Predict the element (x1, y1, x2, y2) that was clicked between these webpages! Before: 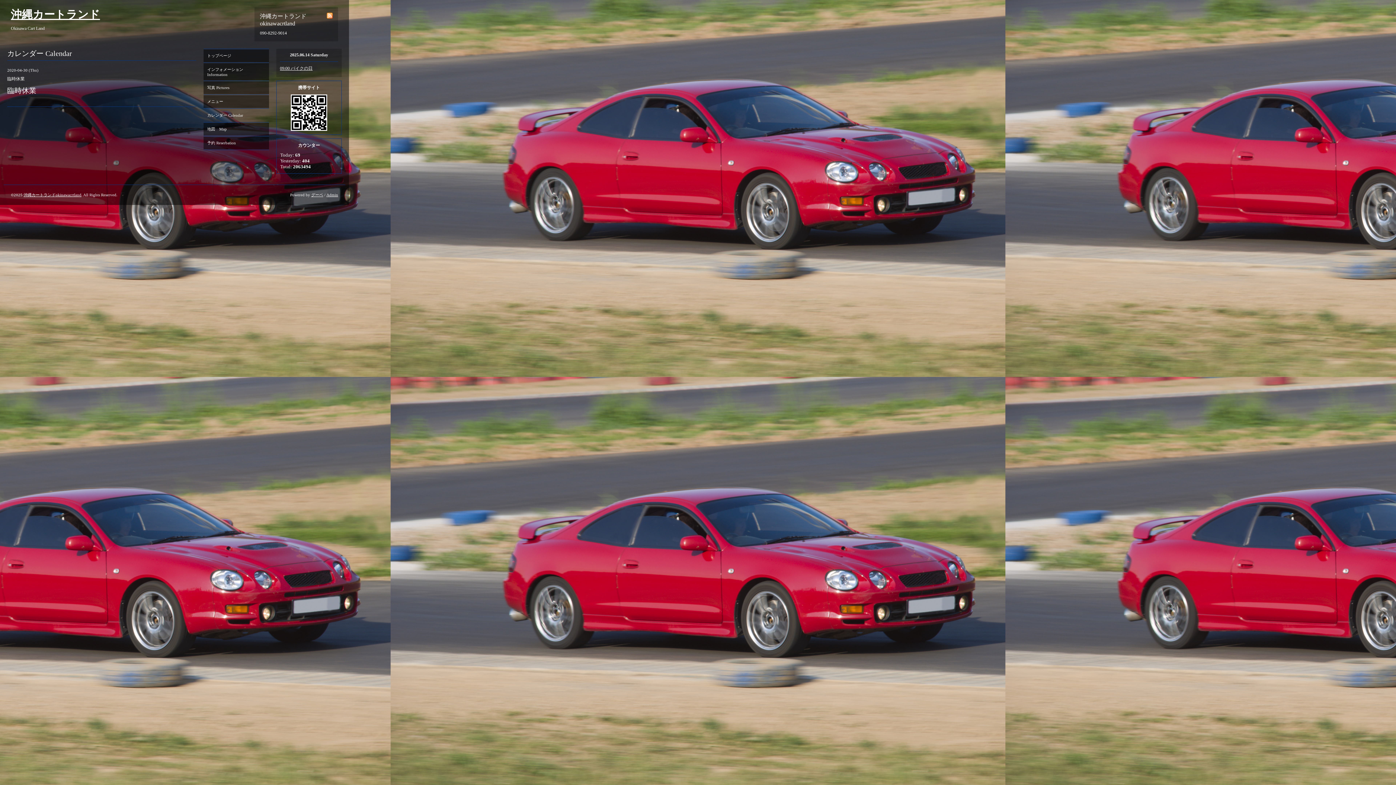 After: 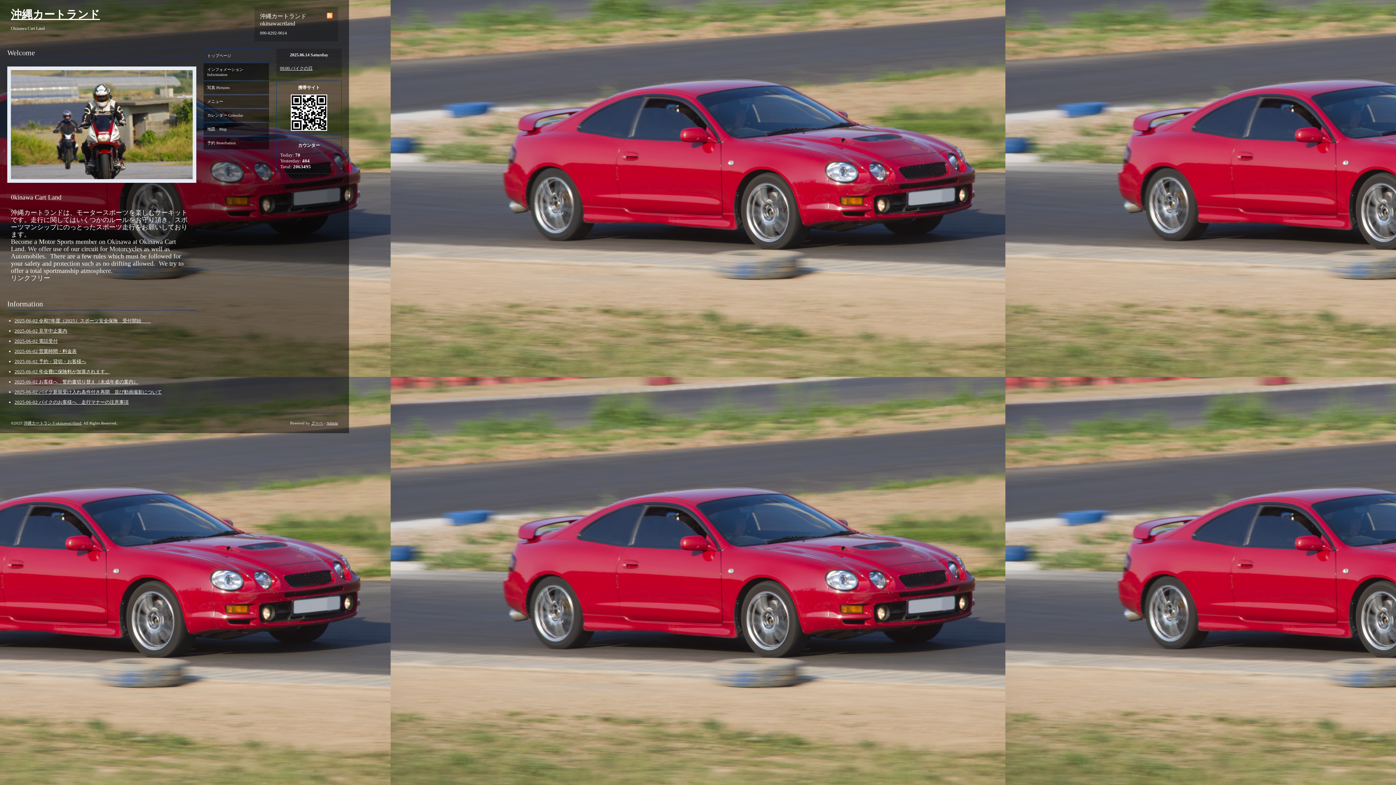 Action: label: 沖縄カートランド bbox: (10, 8, 100, 20)